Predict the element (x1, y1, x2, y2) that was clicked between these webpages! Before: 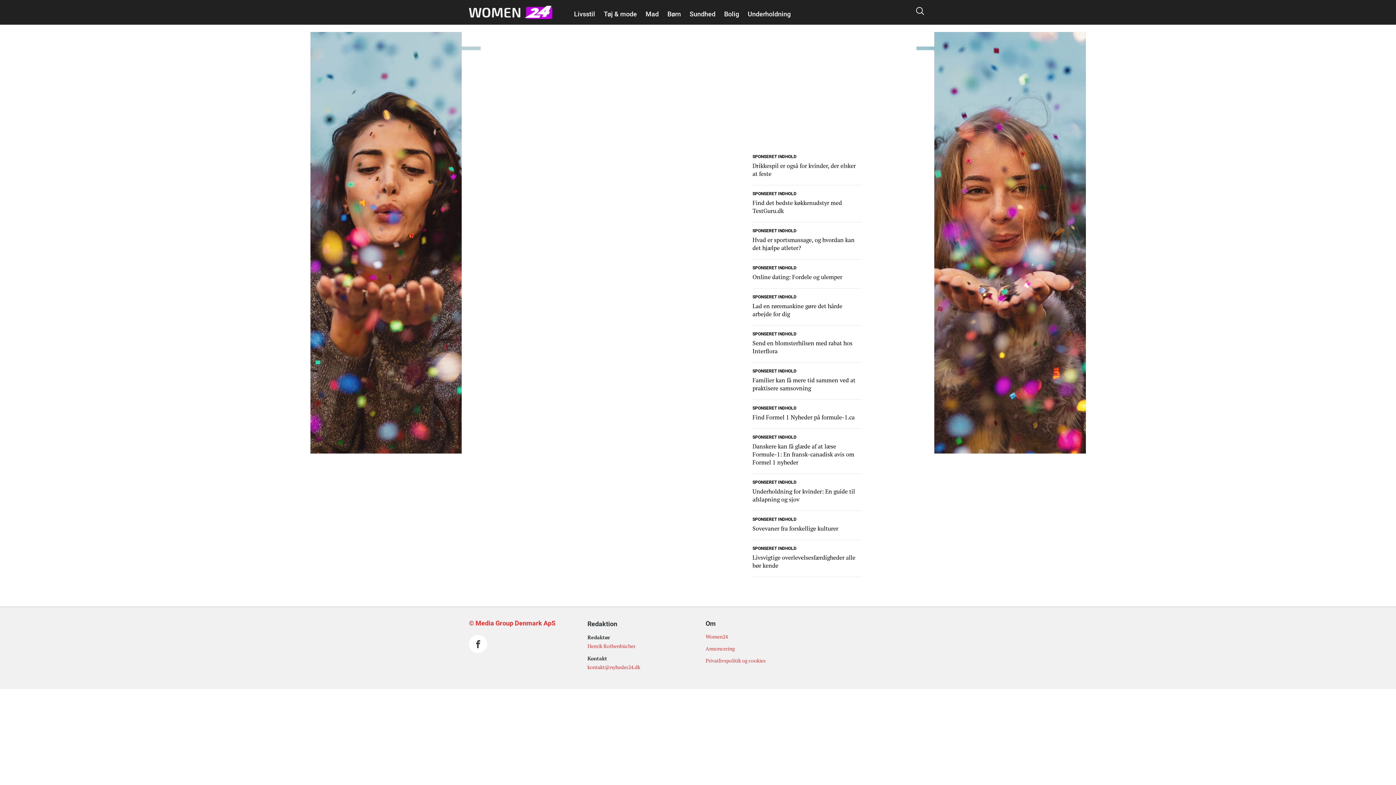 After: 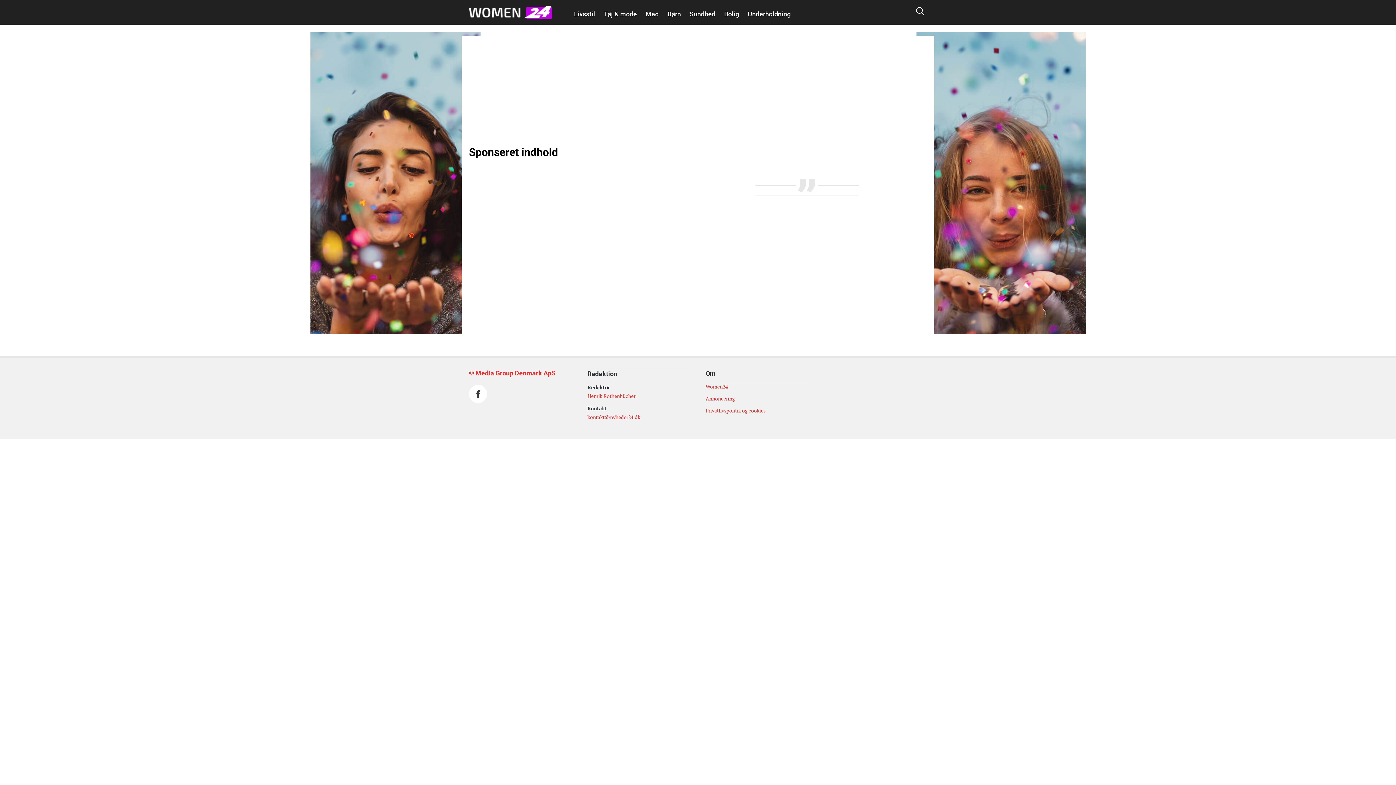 Action: label: SPONSERET INDHOLD bbox: (752, 432, 796, 440)